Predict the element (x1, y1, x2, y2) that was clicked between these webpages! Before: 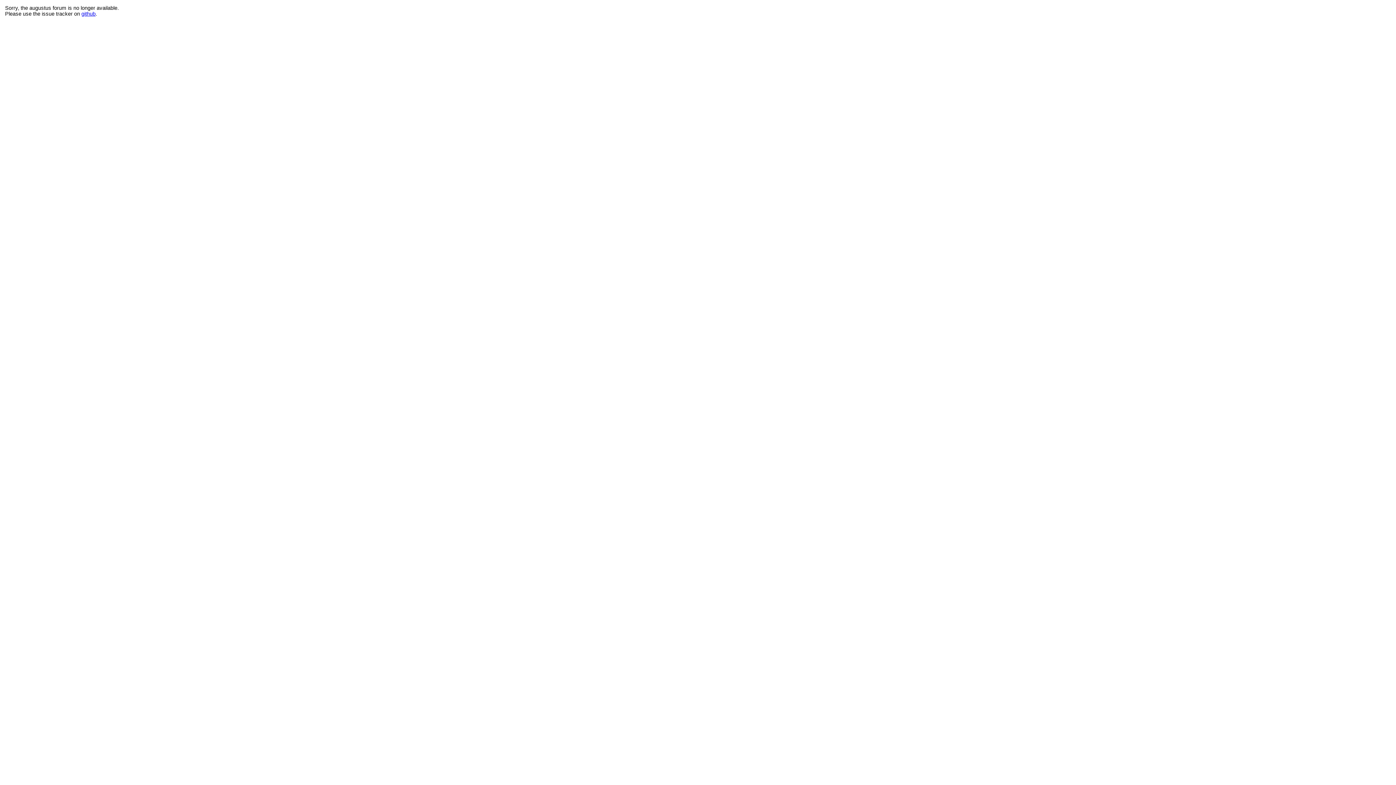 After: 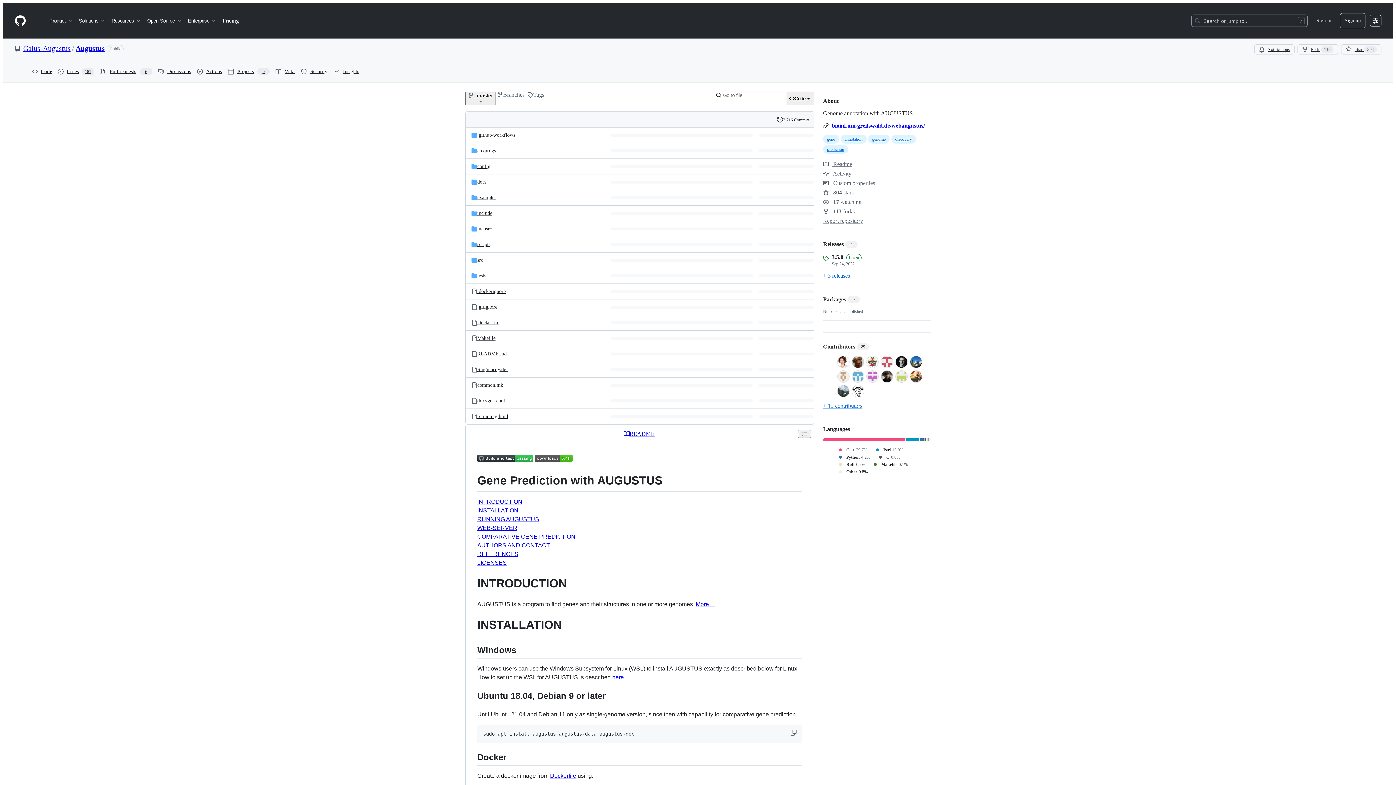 Action: label: github bbox: (81, 10, 95, 16)